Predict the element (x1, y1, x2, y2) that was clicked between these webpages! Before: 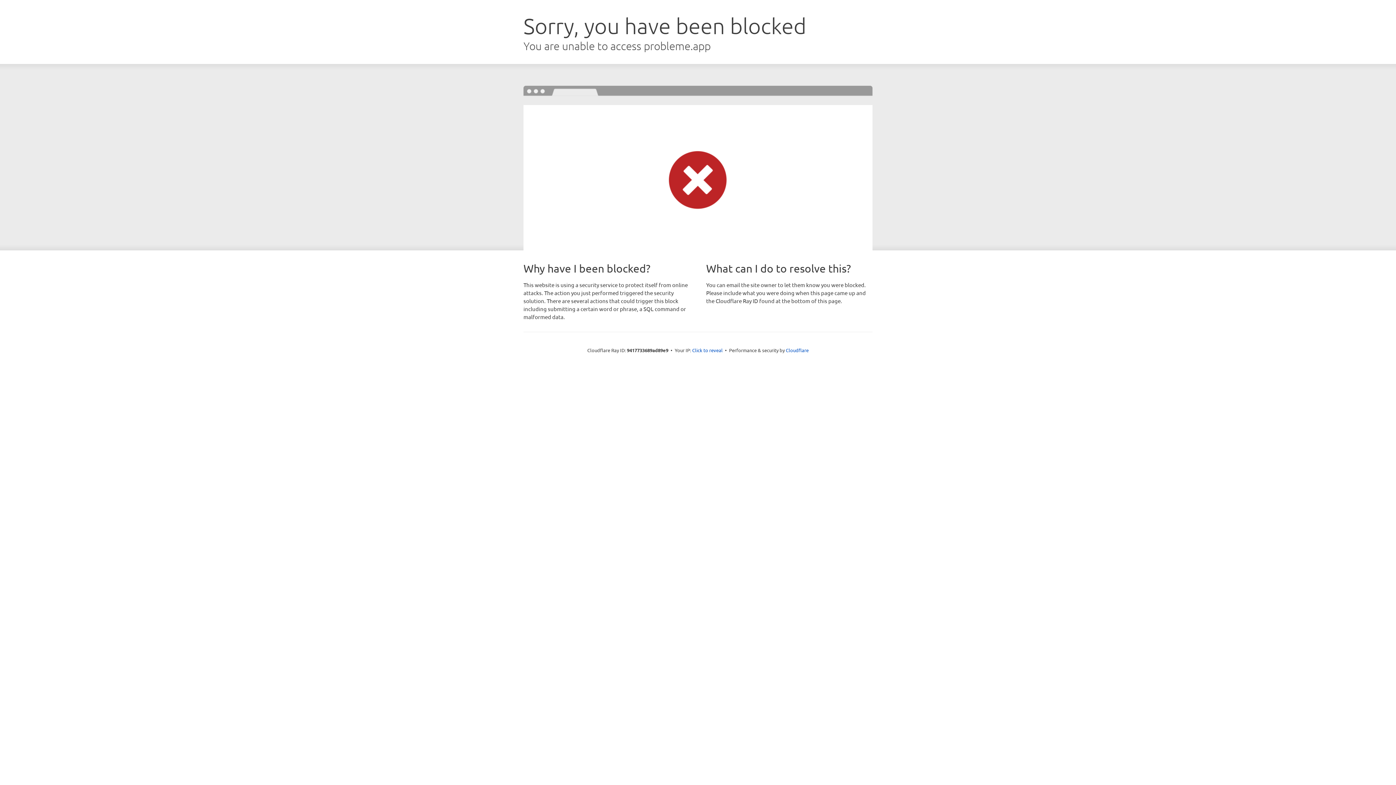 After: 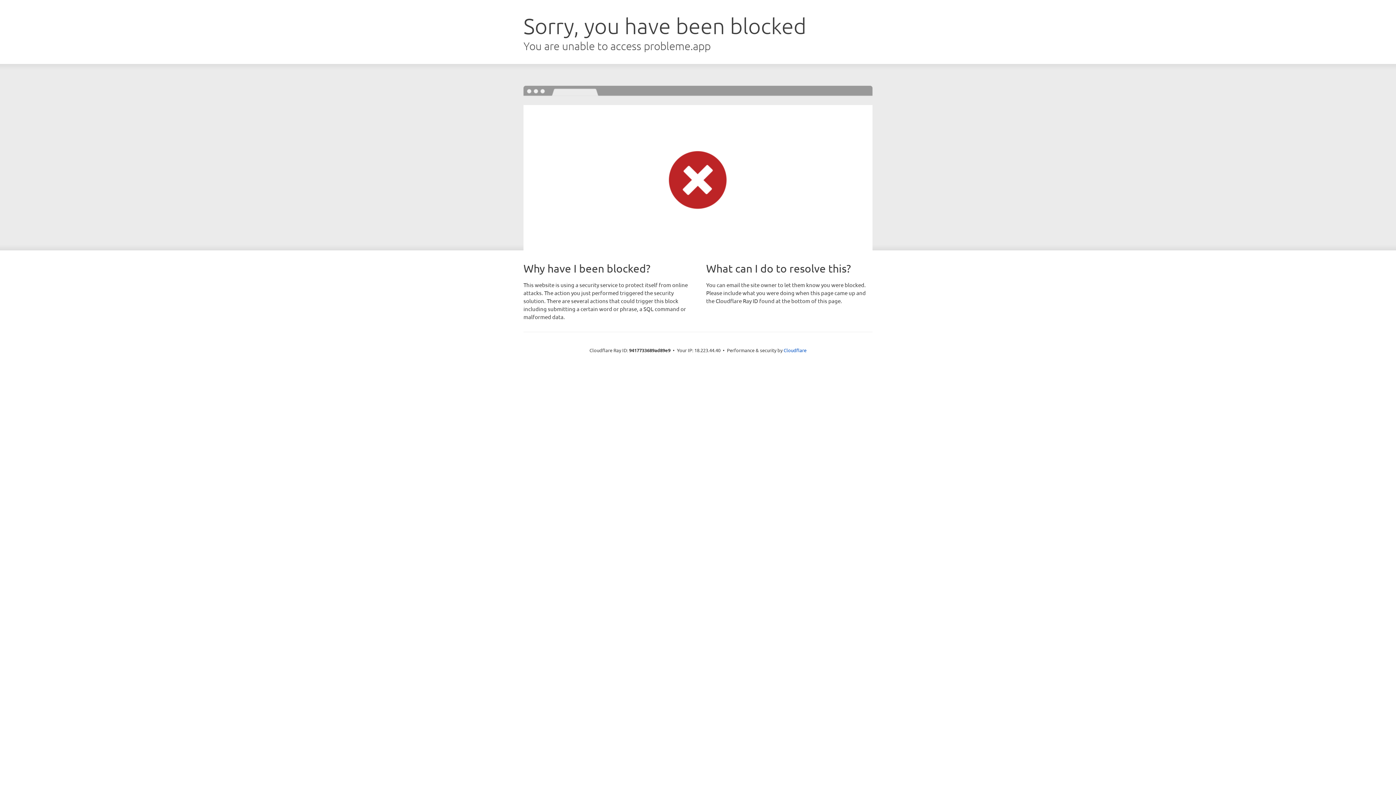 Action: bbox: (692, 346, 722, 353) label: Click to reveal